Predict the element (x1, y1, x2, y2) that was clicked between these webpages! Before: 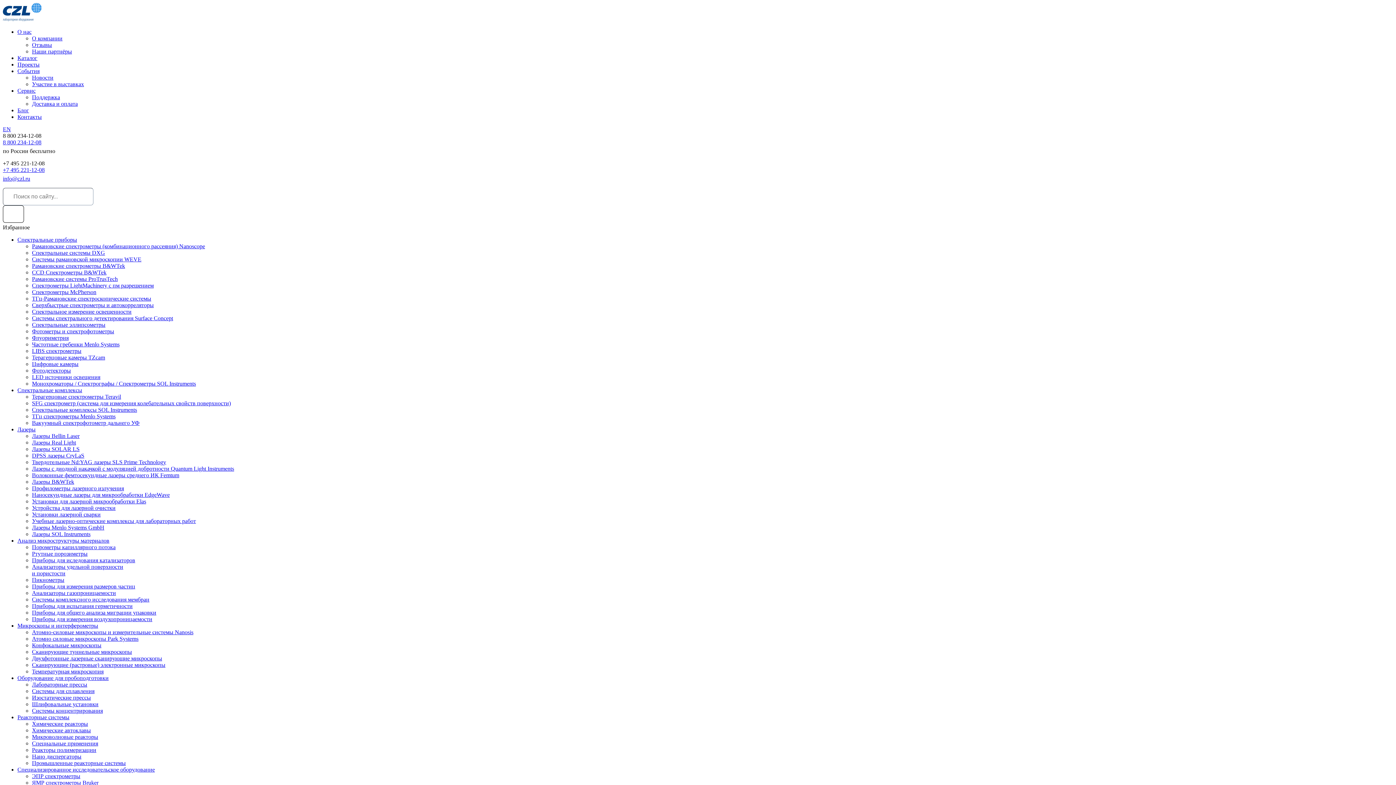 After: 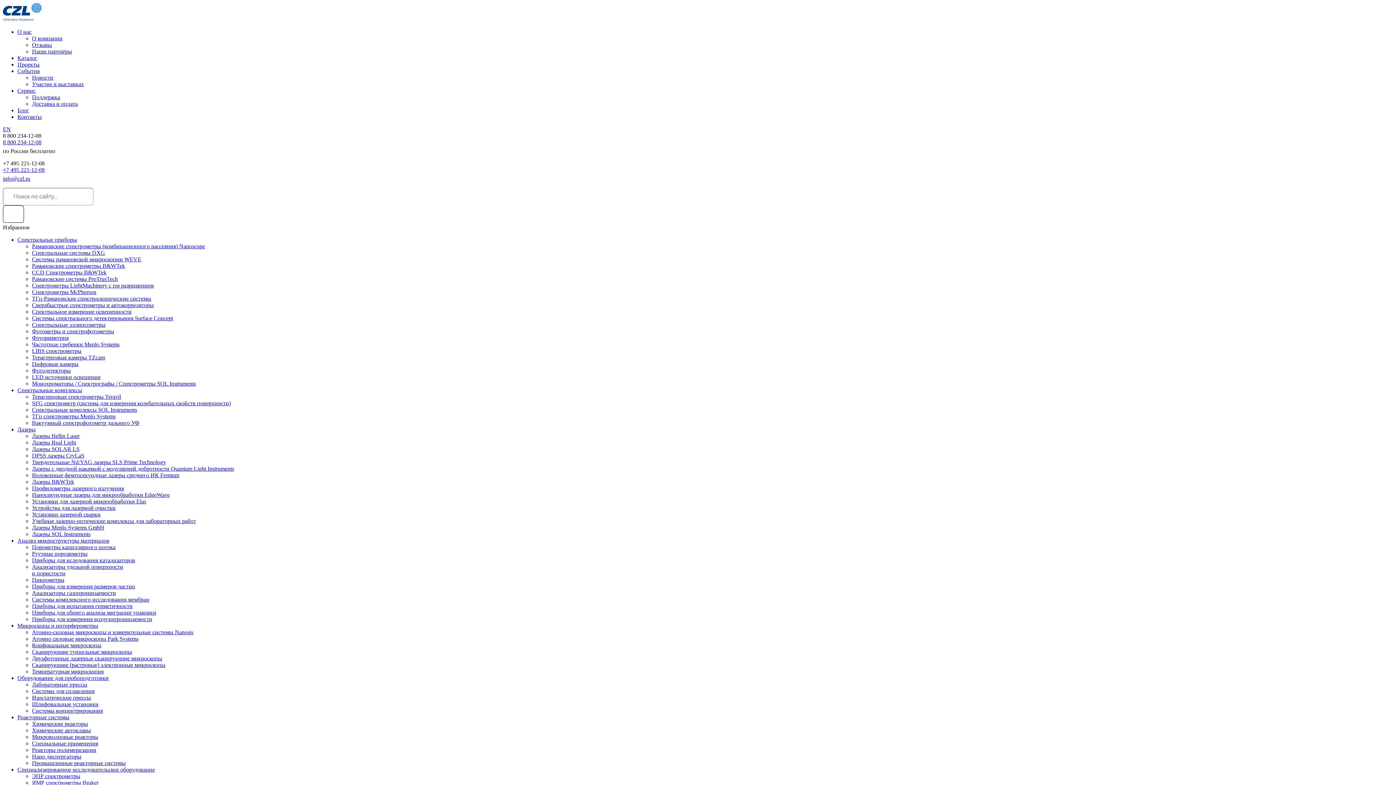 Action: bbox: (32, 334, 68, 341) label: Флуориметрия